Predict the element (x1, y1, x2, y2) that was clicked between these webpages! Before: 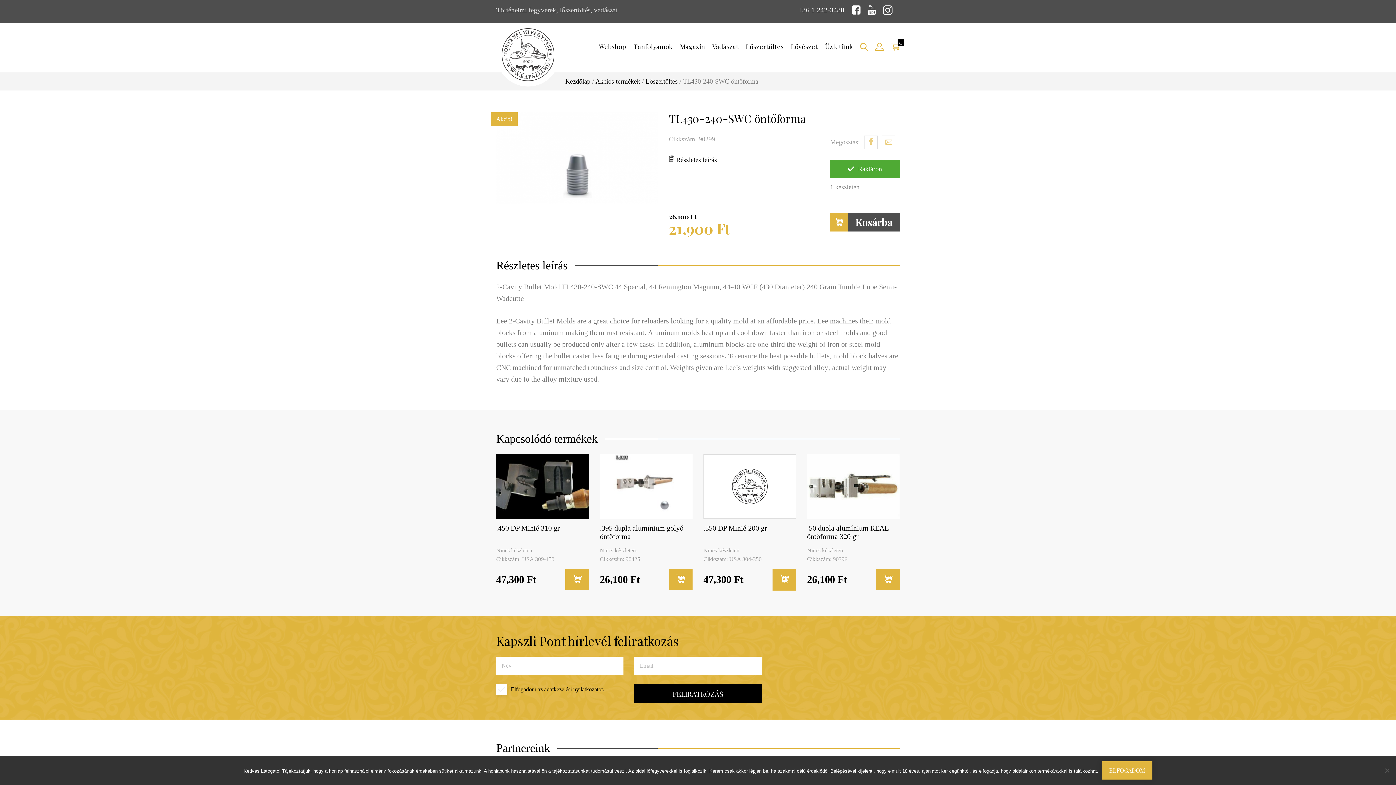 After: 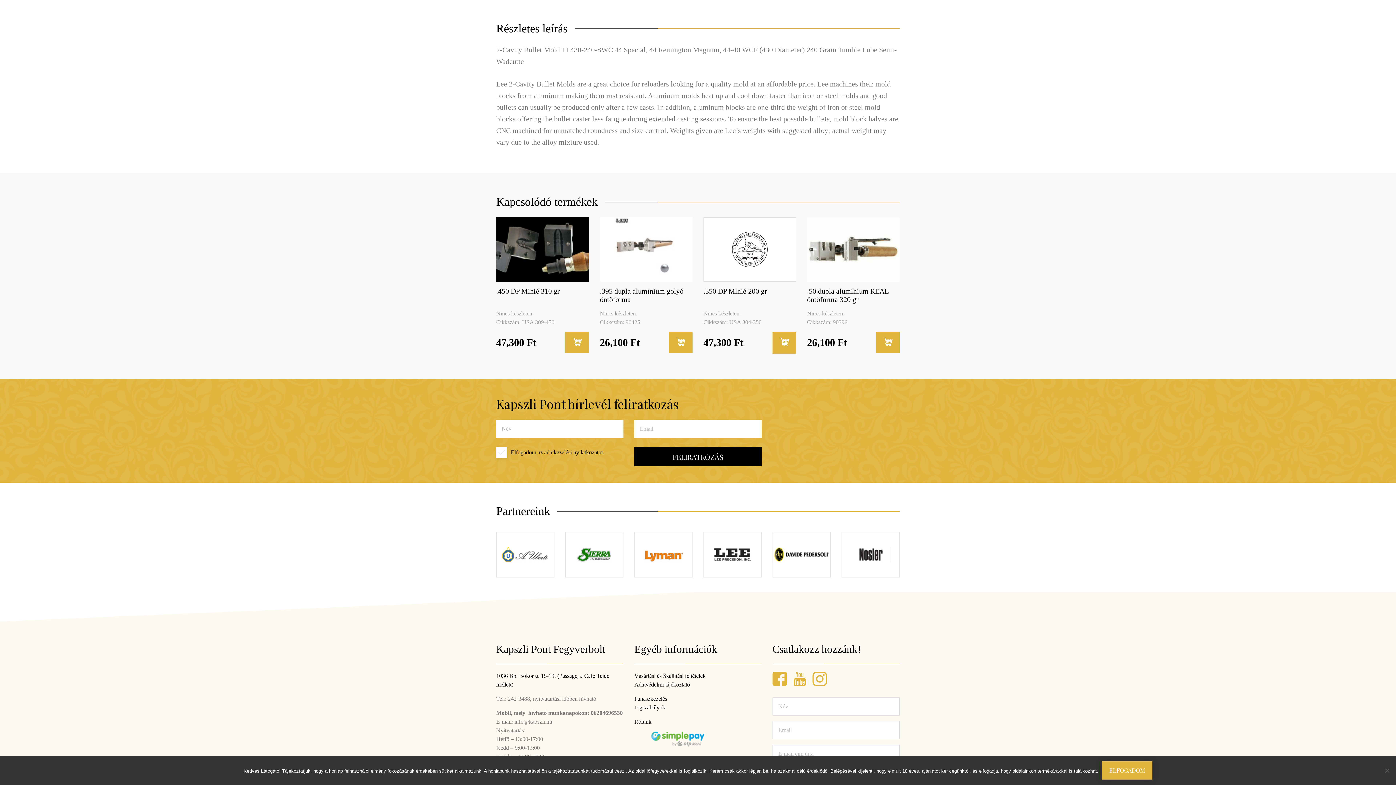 Action: bbox: (669, 156, 721, 163) label:  Részletes leírás 